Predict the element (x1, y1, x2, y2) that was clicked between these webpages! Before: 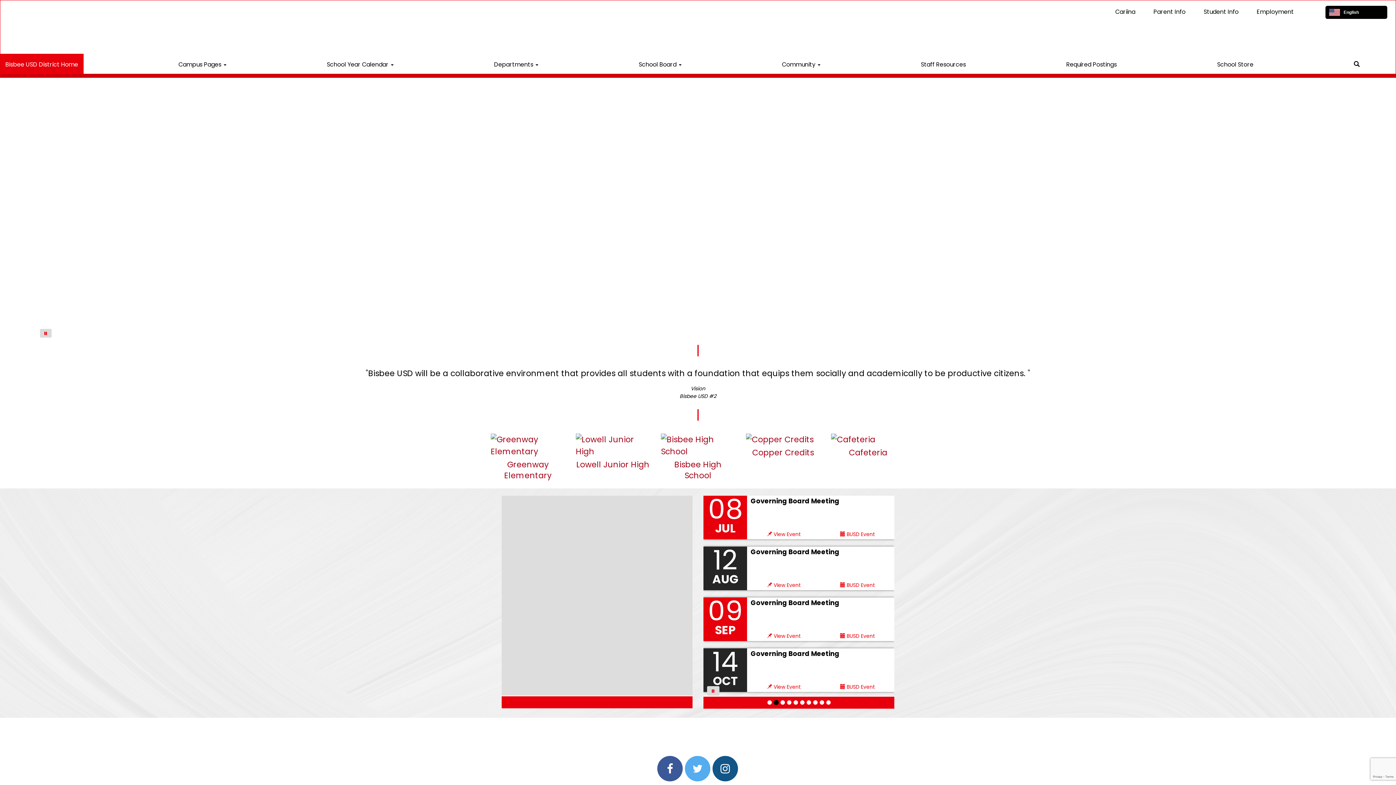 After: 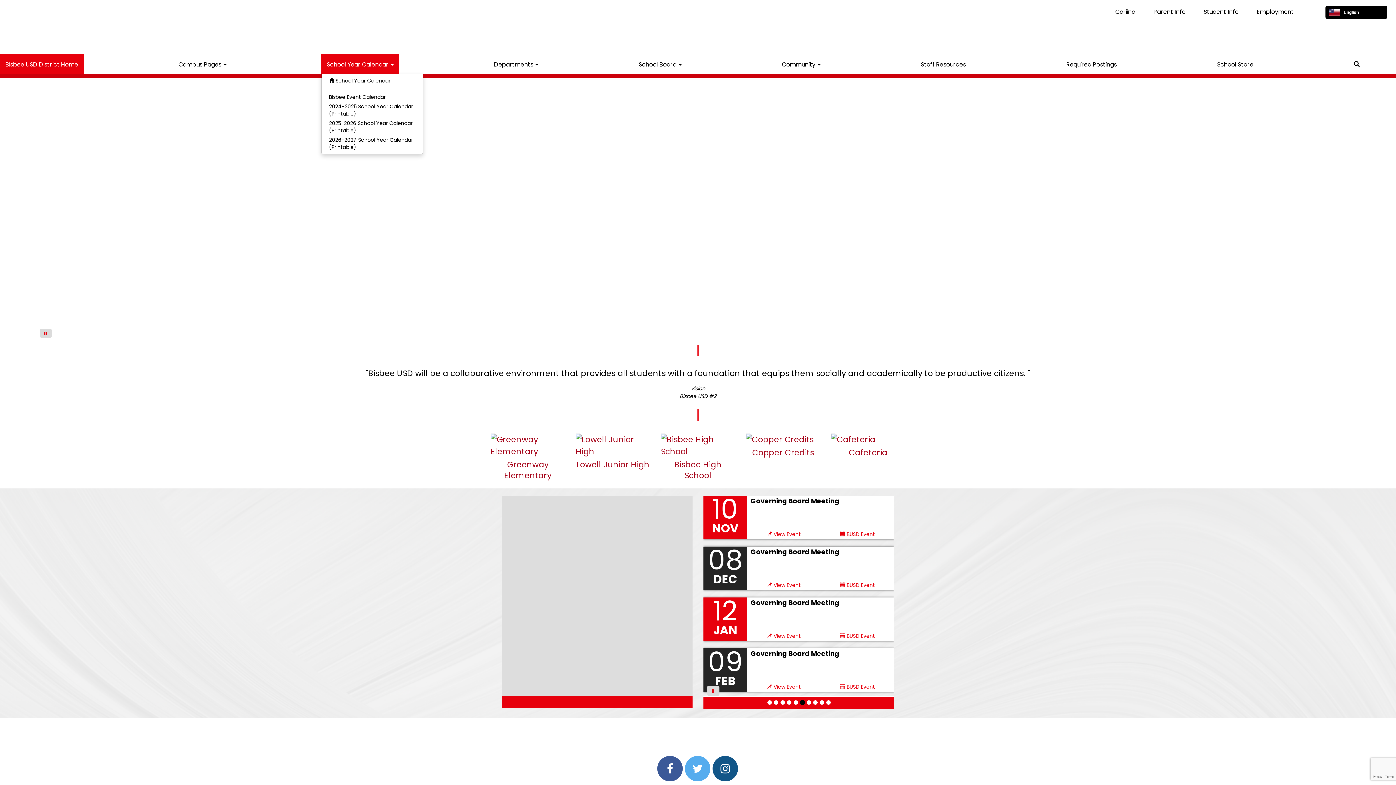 Action: bbox: (321, 53, 399, 73) label: School Year Calendar 